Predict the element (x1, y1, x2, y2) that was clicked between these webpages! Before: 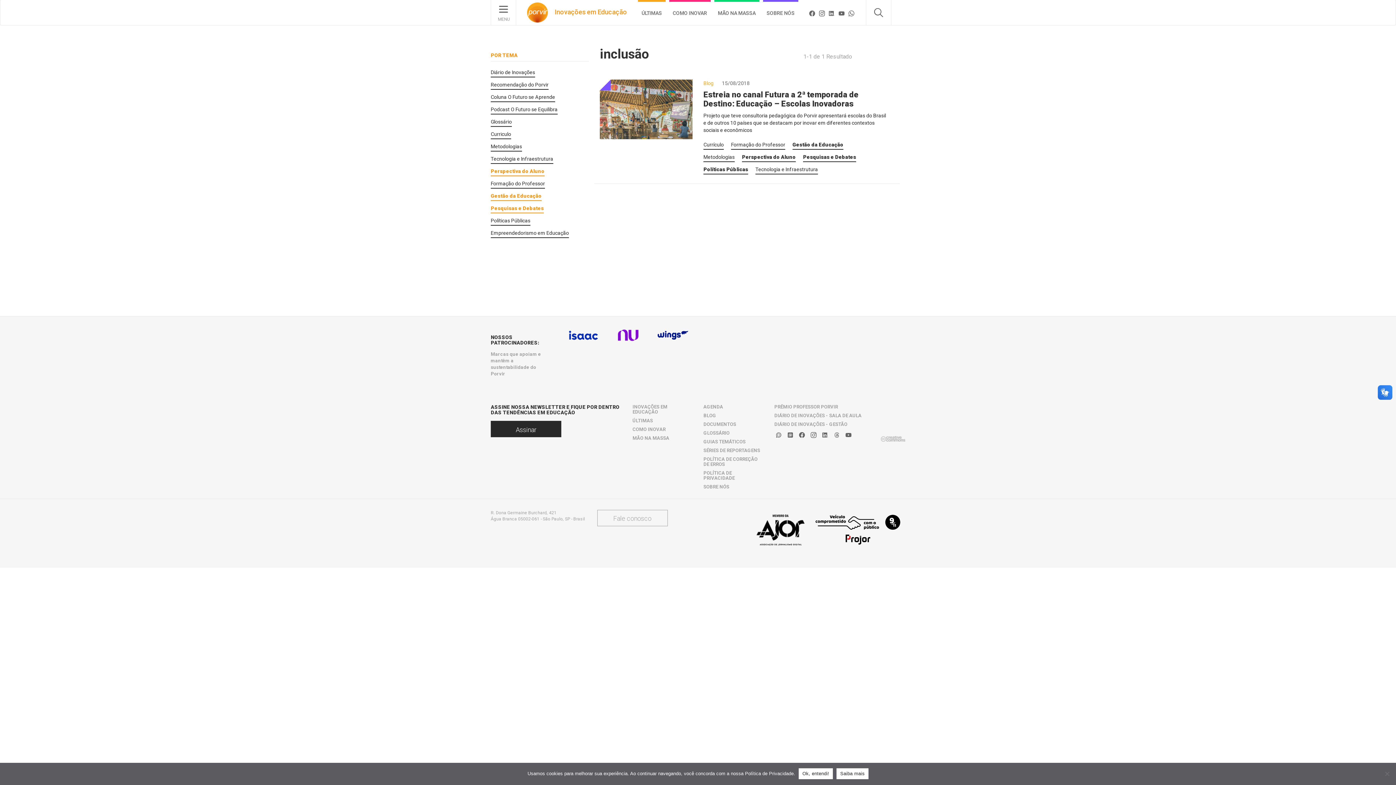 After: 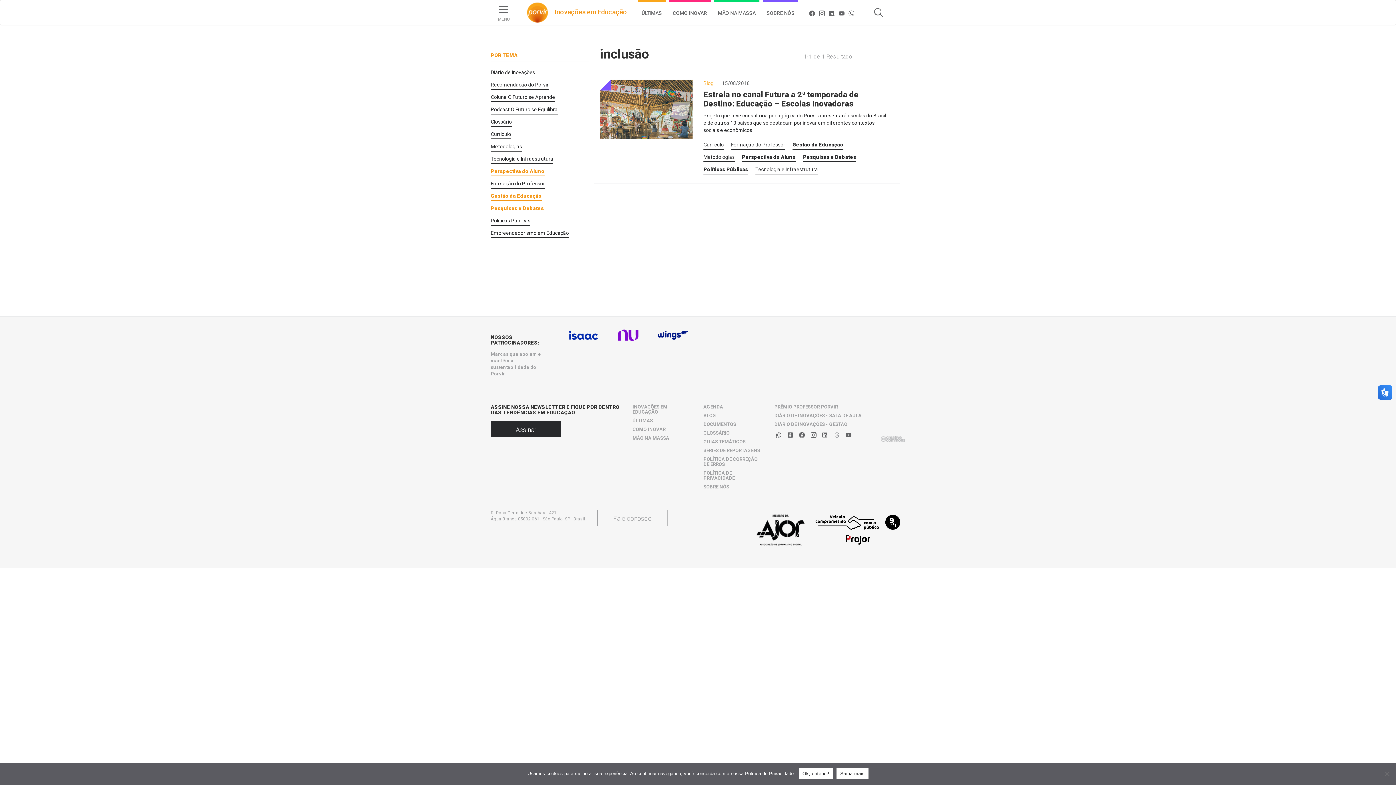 Action: label: Threads bbox: (832, 430, 843, 439)